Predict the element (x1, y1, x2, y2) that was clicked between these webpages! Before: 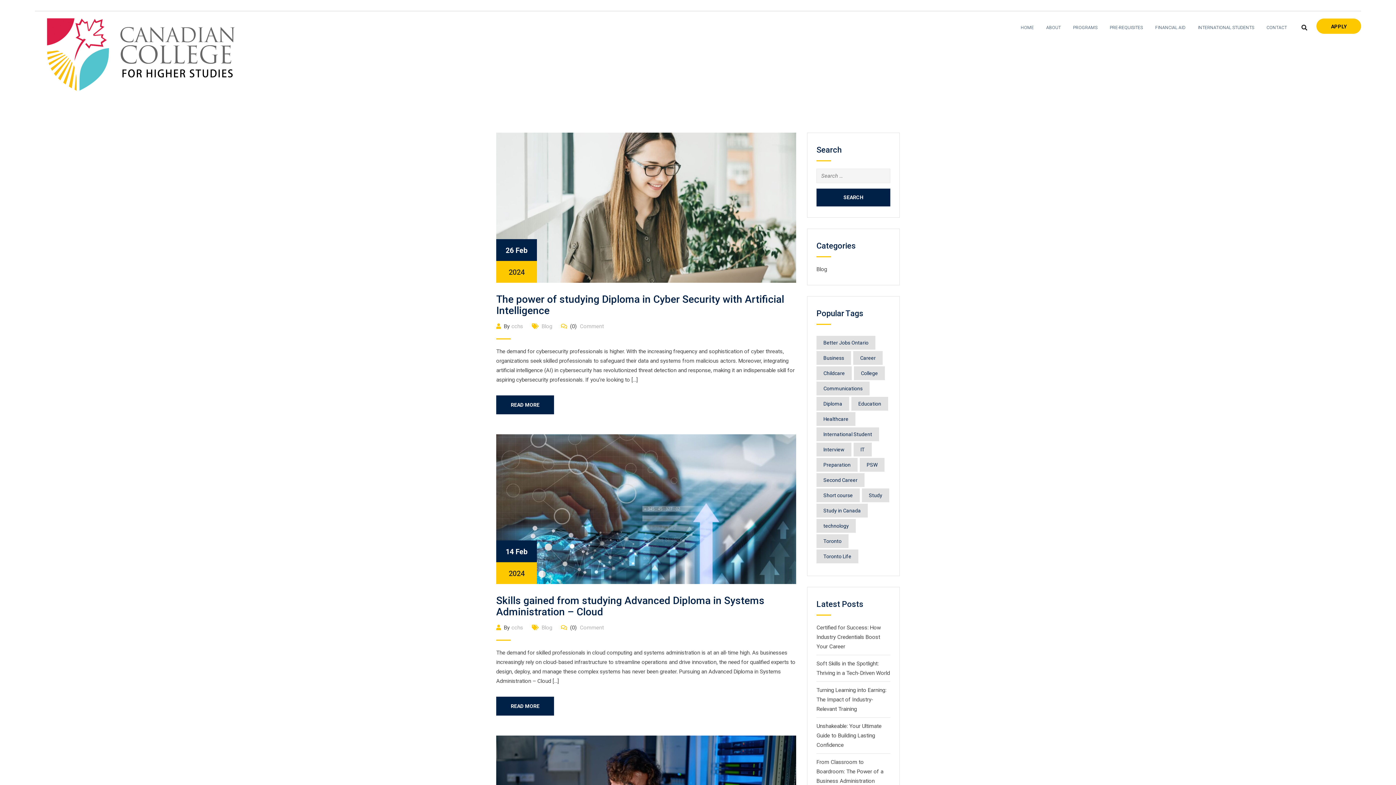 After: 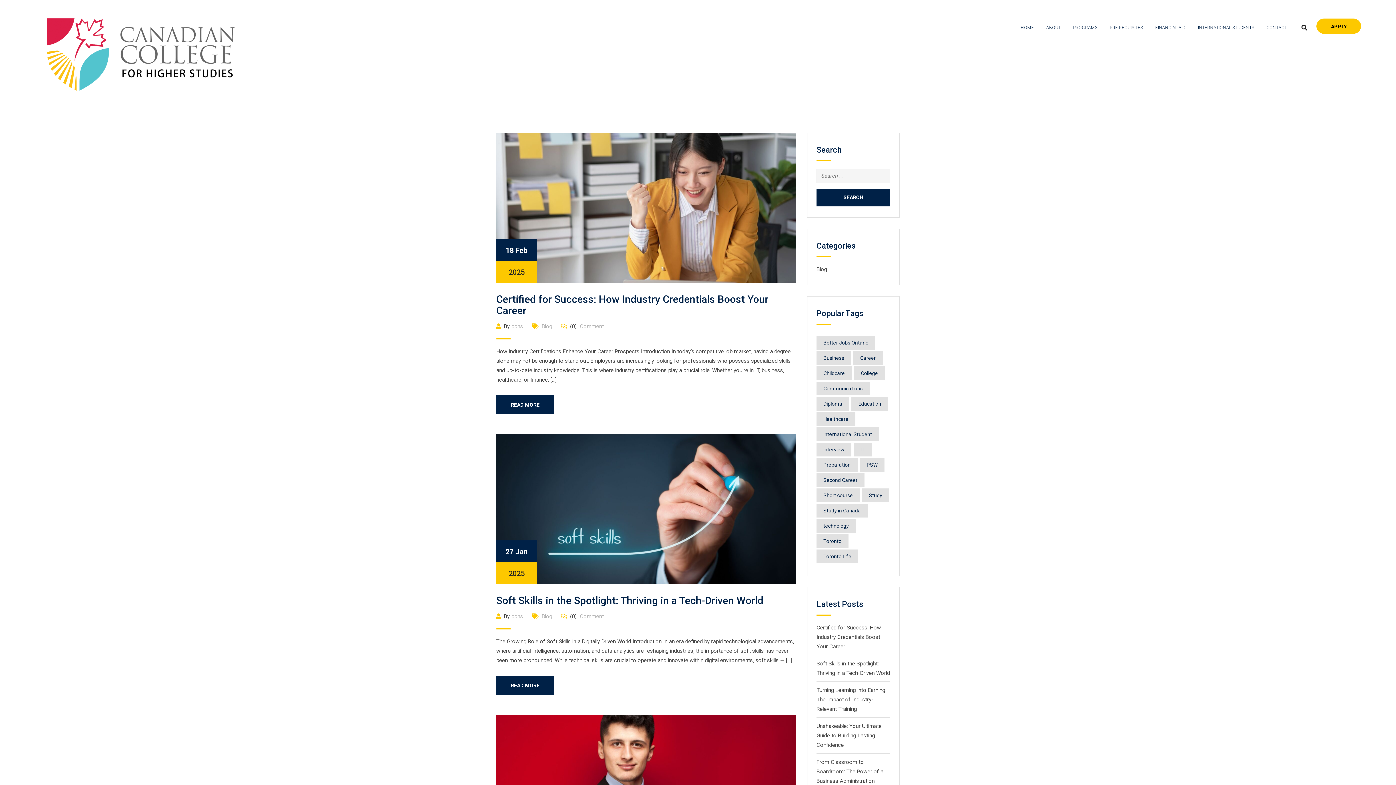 Action: bbox: (816, 351, 851, 365) label: Business (65 items)